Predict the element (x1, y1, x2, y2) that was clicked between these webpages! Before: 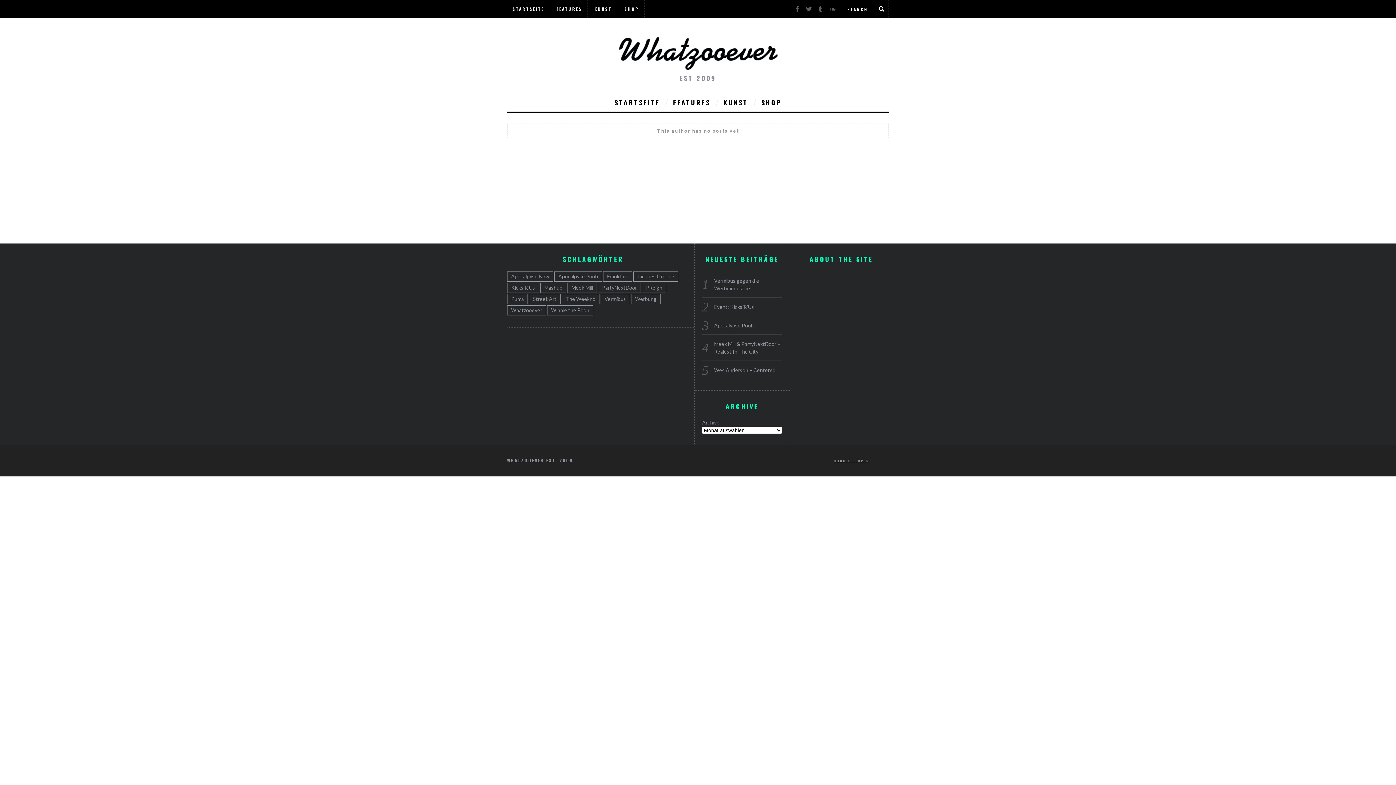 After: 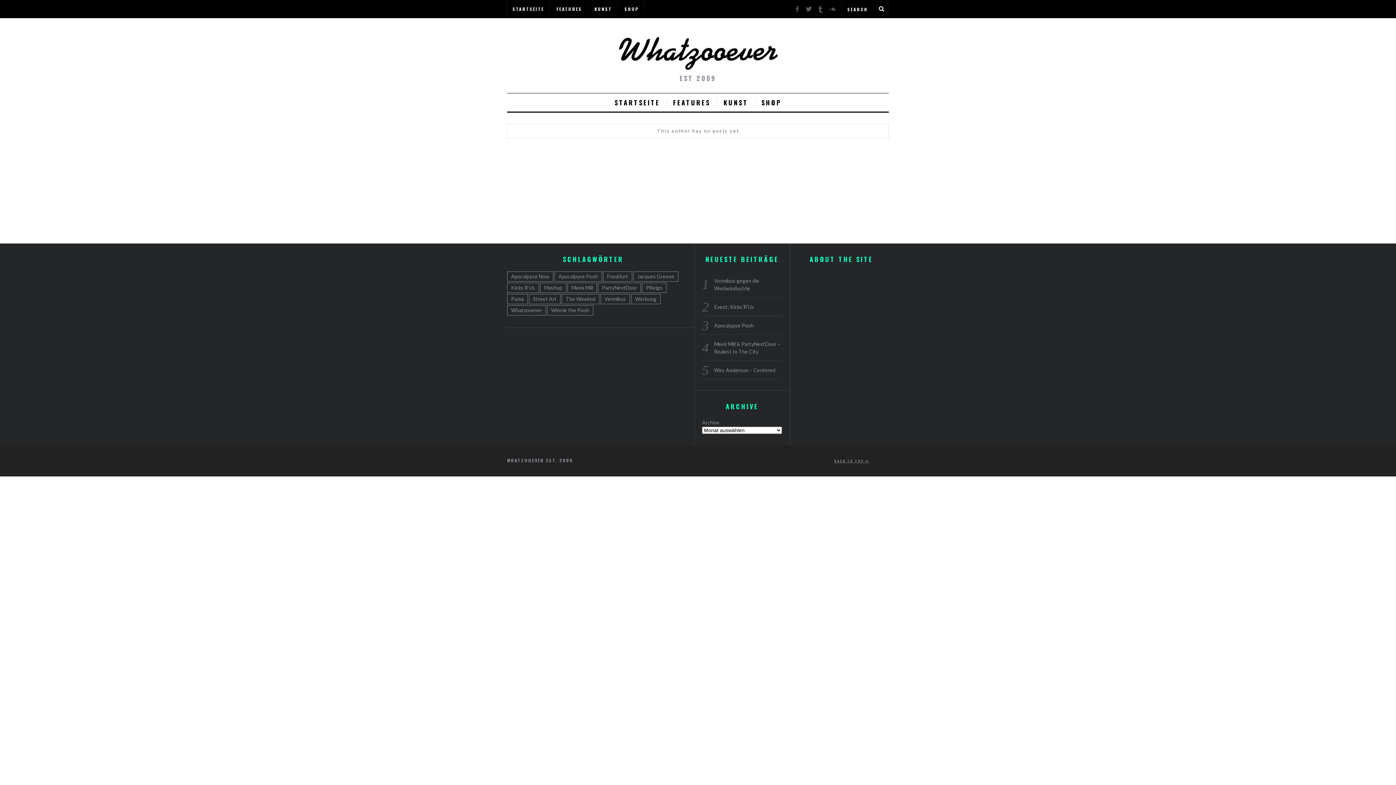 Action: bbox: (814, 1, 826, 13)